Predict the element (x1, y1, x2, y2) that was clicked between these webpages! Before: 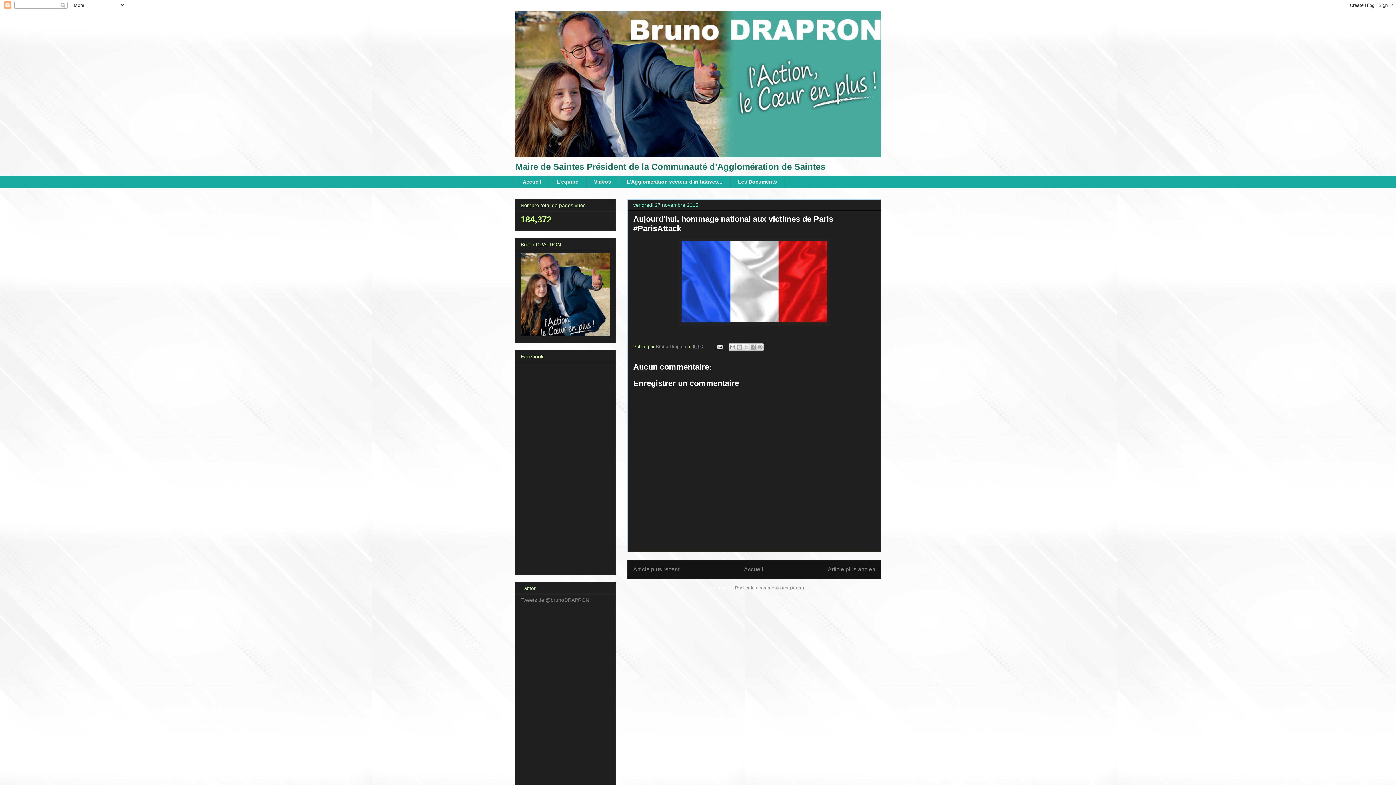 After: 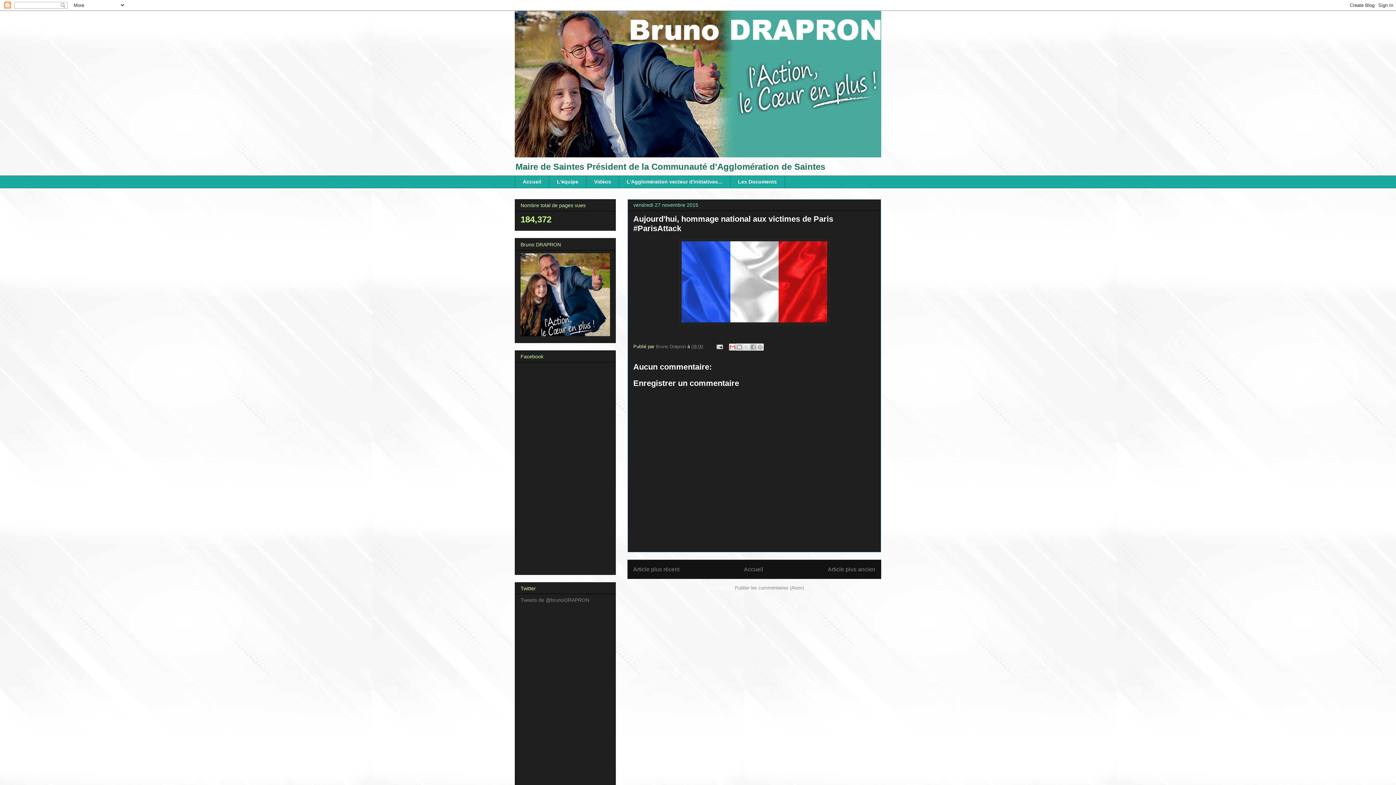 Action: bbox: (728, 343, 736, 350) label: Envoyer par e-mail